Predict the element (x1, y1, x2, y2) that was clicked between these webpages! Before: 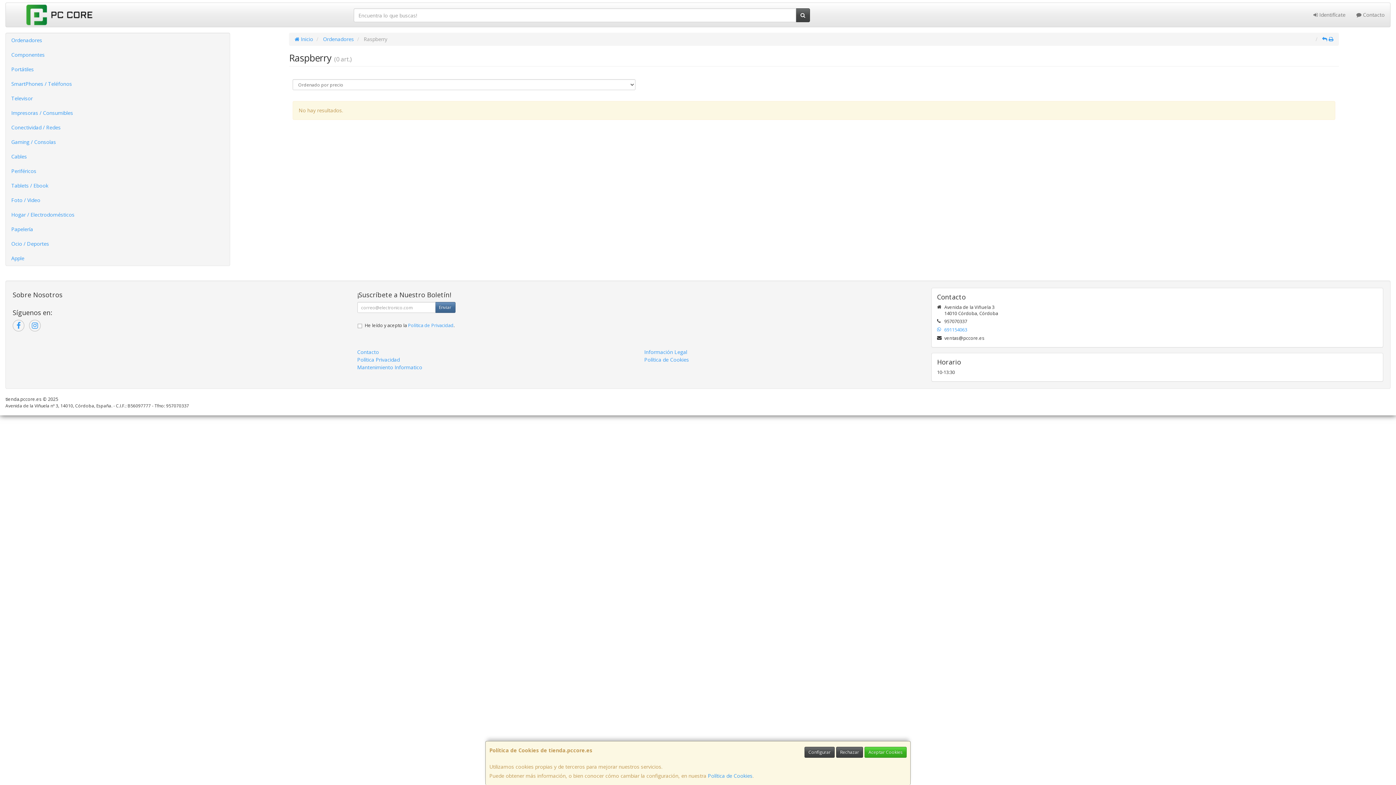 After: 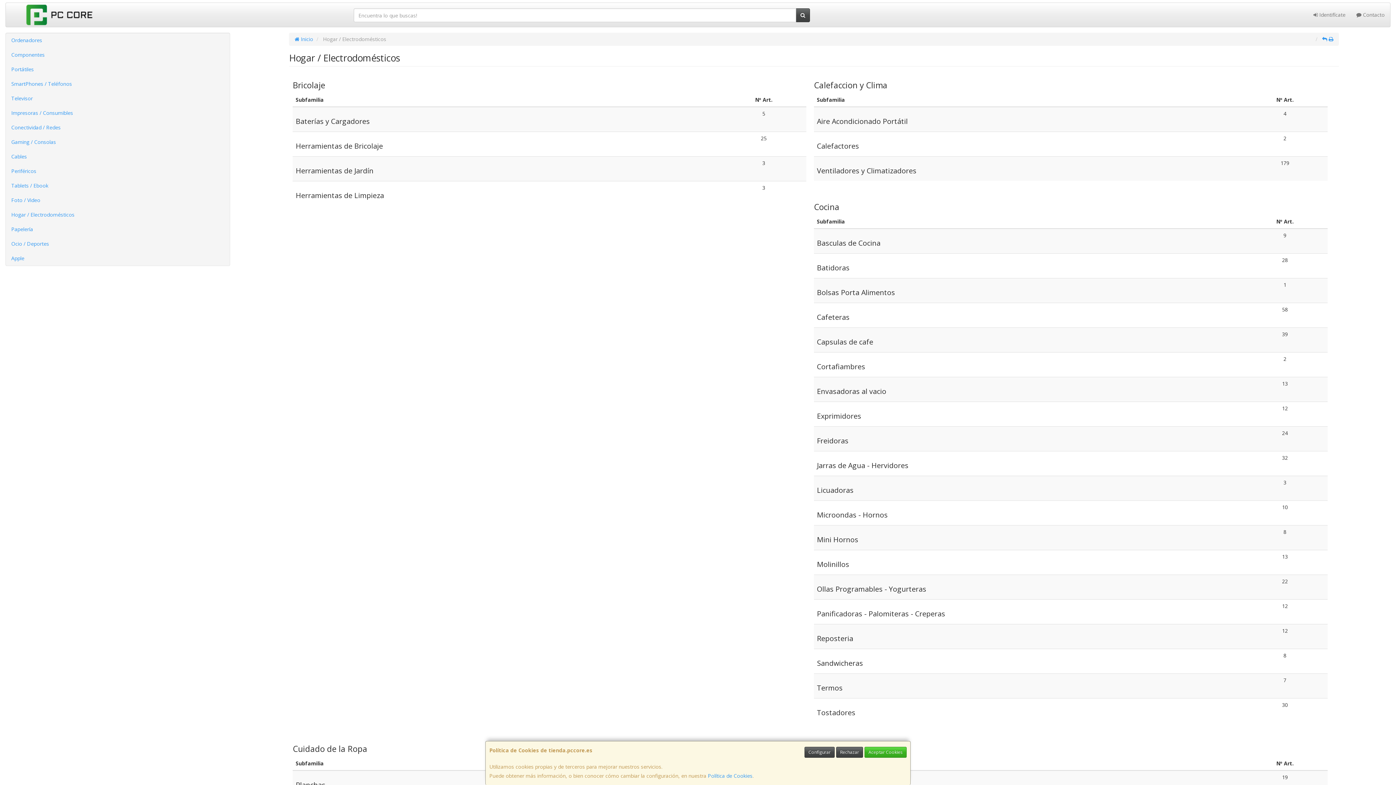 Action: label: Hogar / Electrodomésticos bbox: (5, 207, 229, 222)